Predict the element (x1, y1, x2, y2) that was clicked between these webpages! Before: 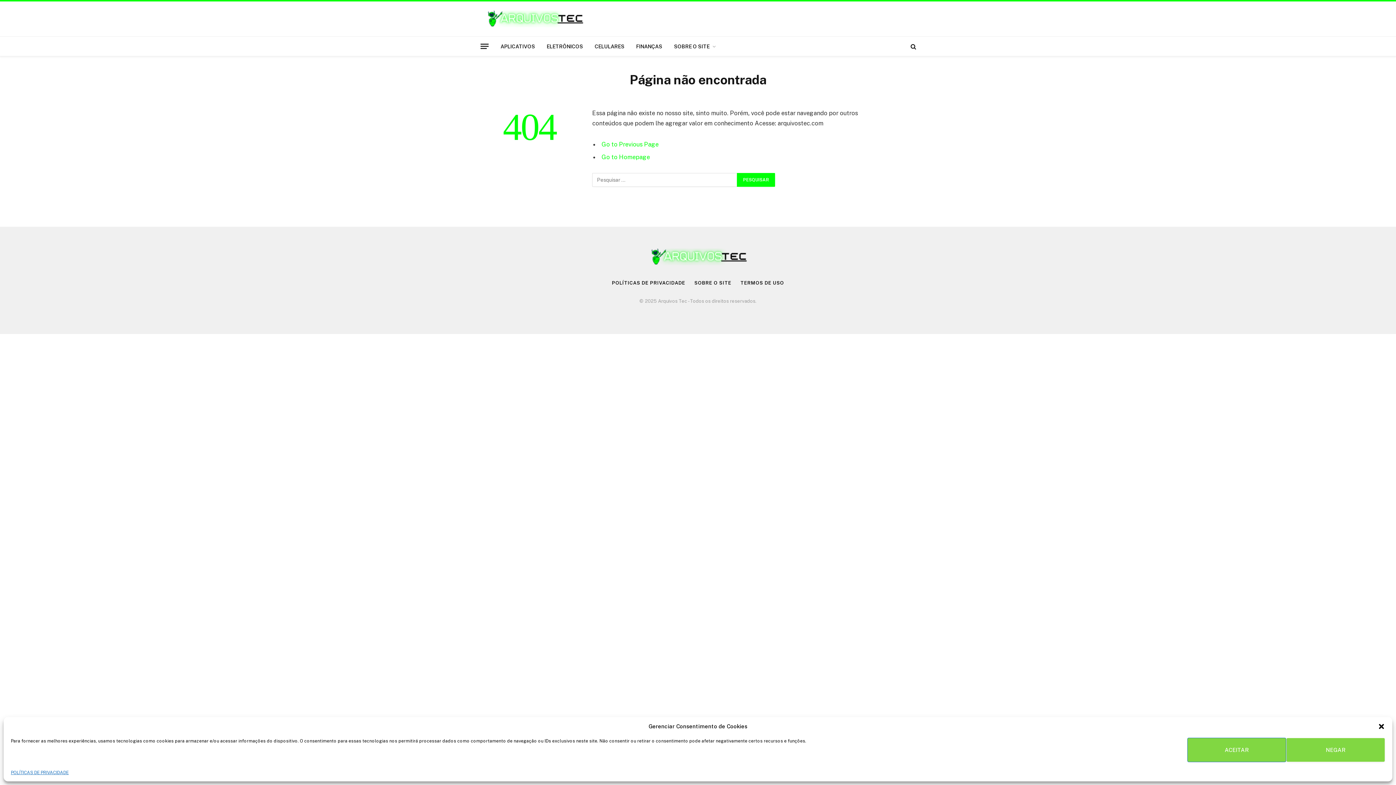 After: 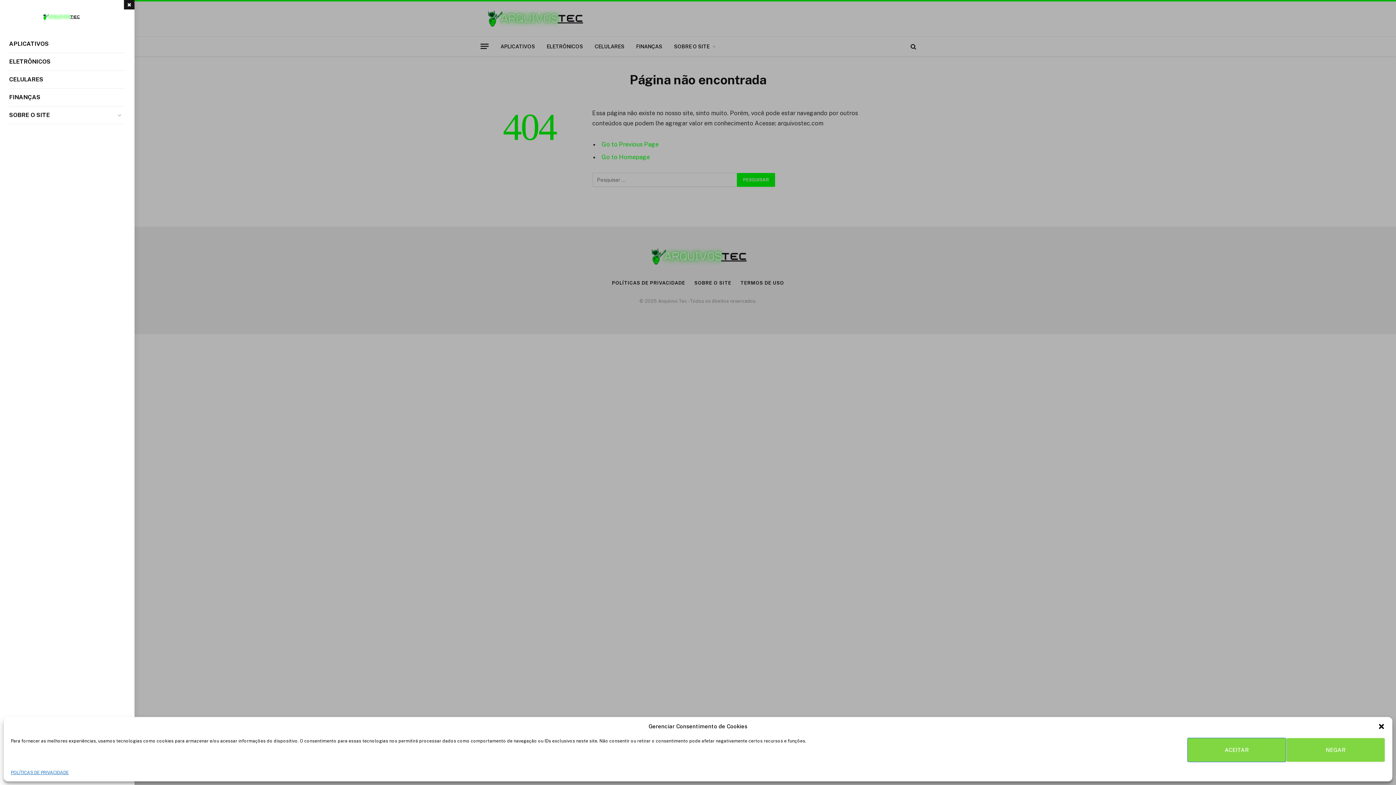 Action: bbox: (480, 39, 488, 53) label: Menu